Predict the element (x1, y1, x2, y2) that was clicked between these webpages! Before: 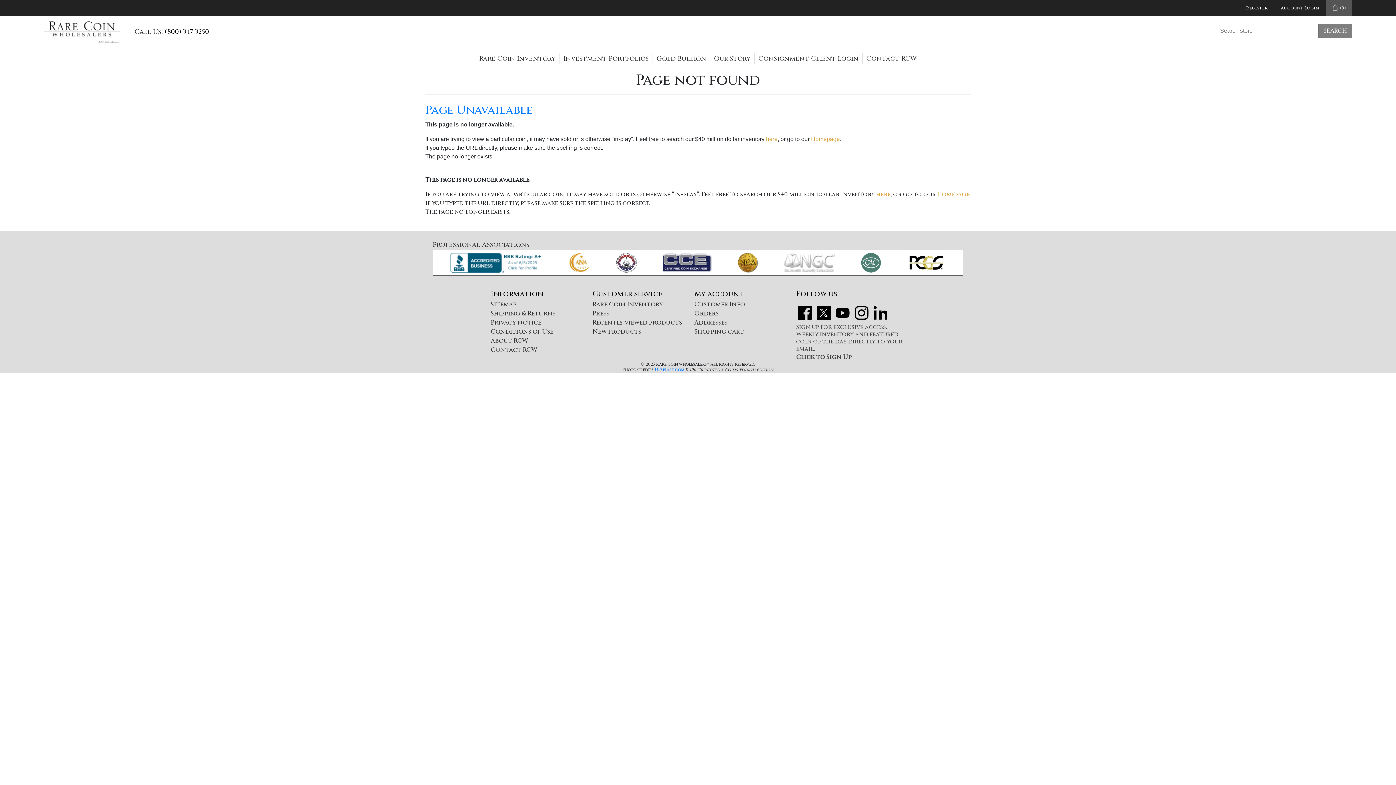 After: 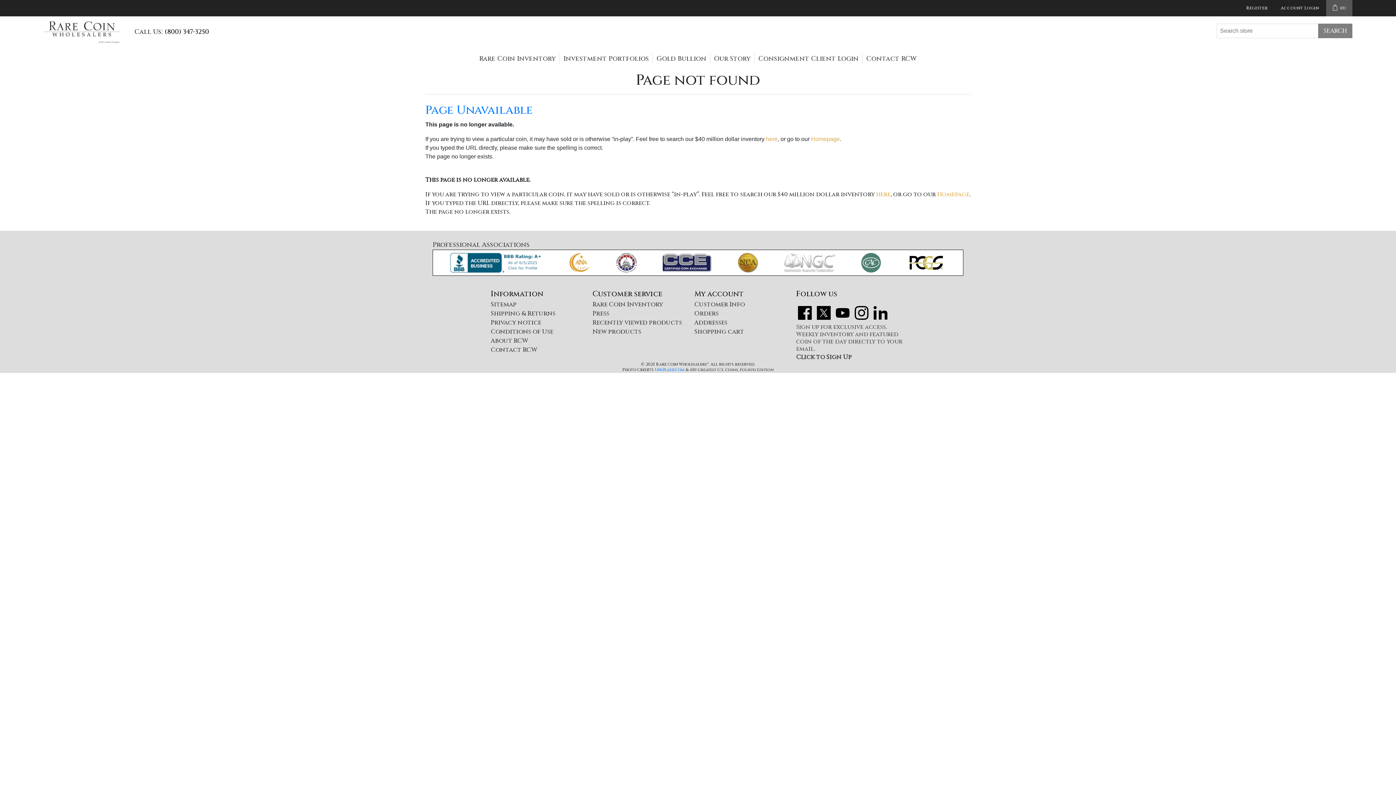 Action: bbox: (441, 259, 552, 265)